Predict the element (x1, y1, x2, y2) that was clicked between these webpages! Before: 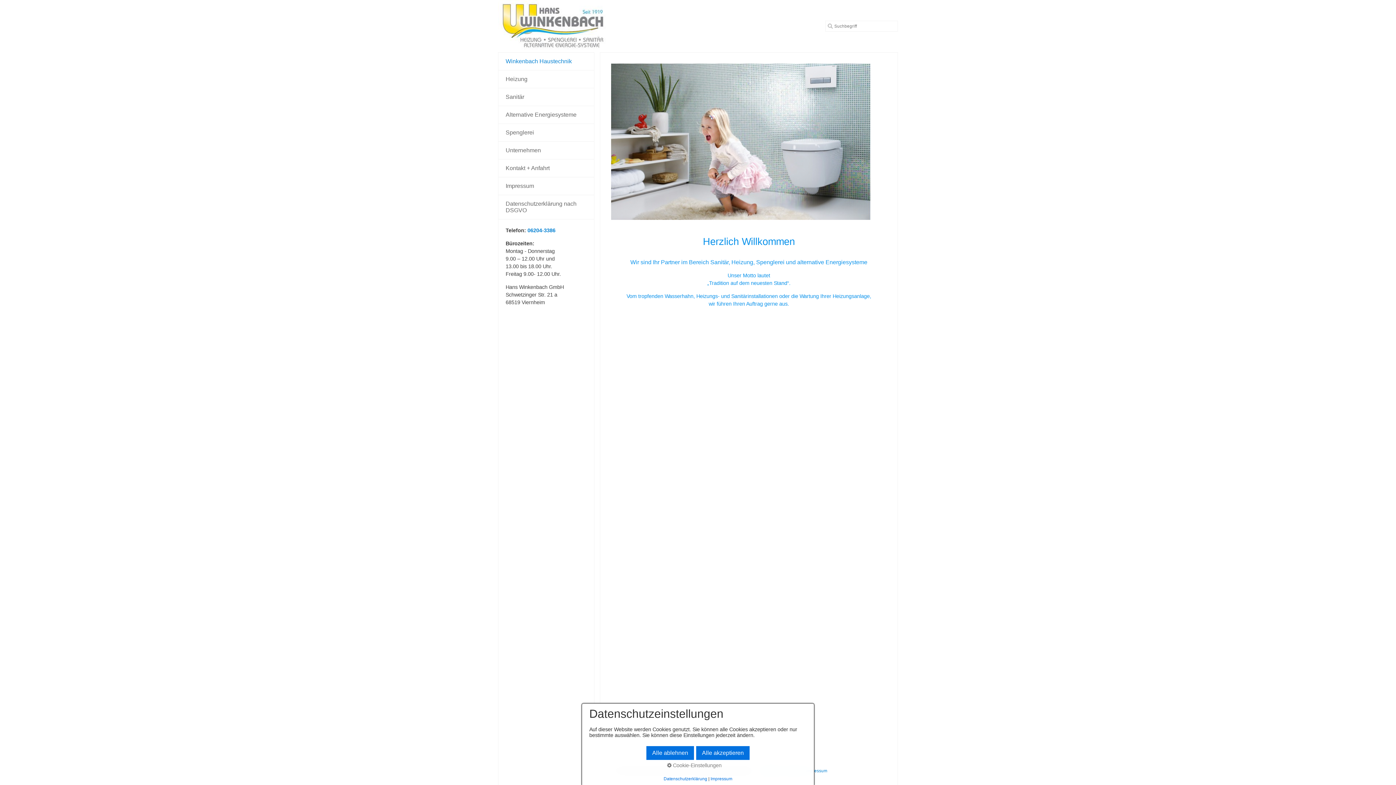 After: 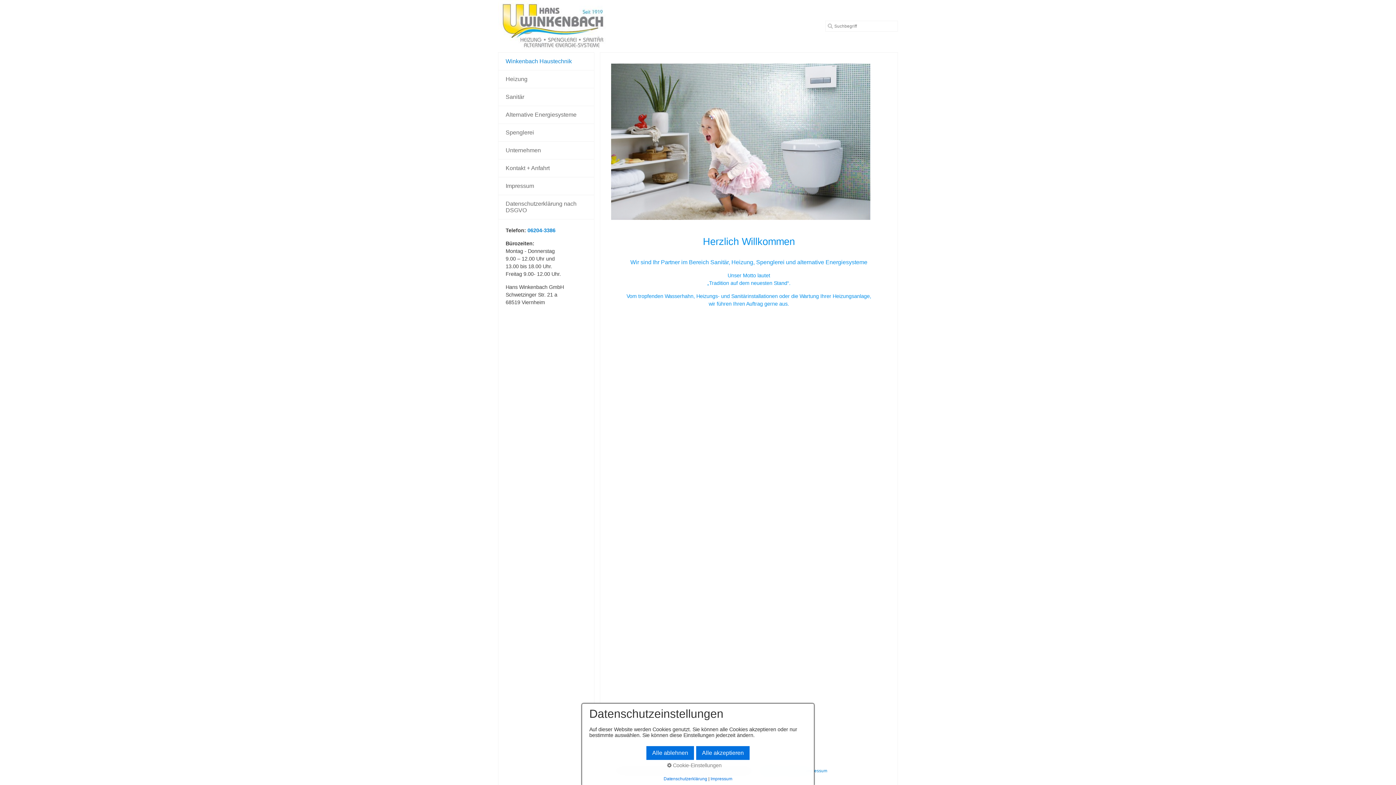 Action: bbox: (498, 46, 612, 52)